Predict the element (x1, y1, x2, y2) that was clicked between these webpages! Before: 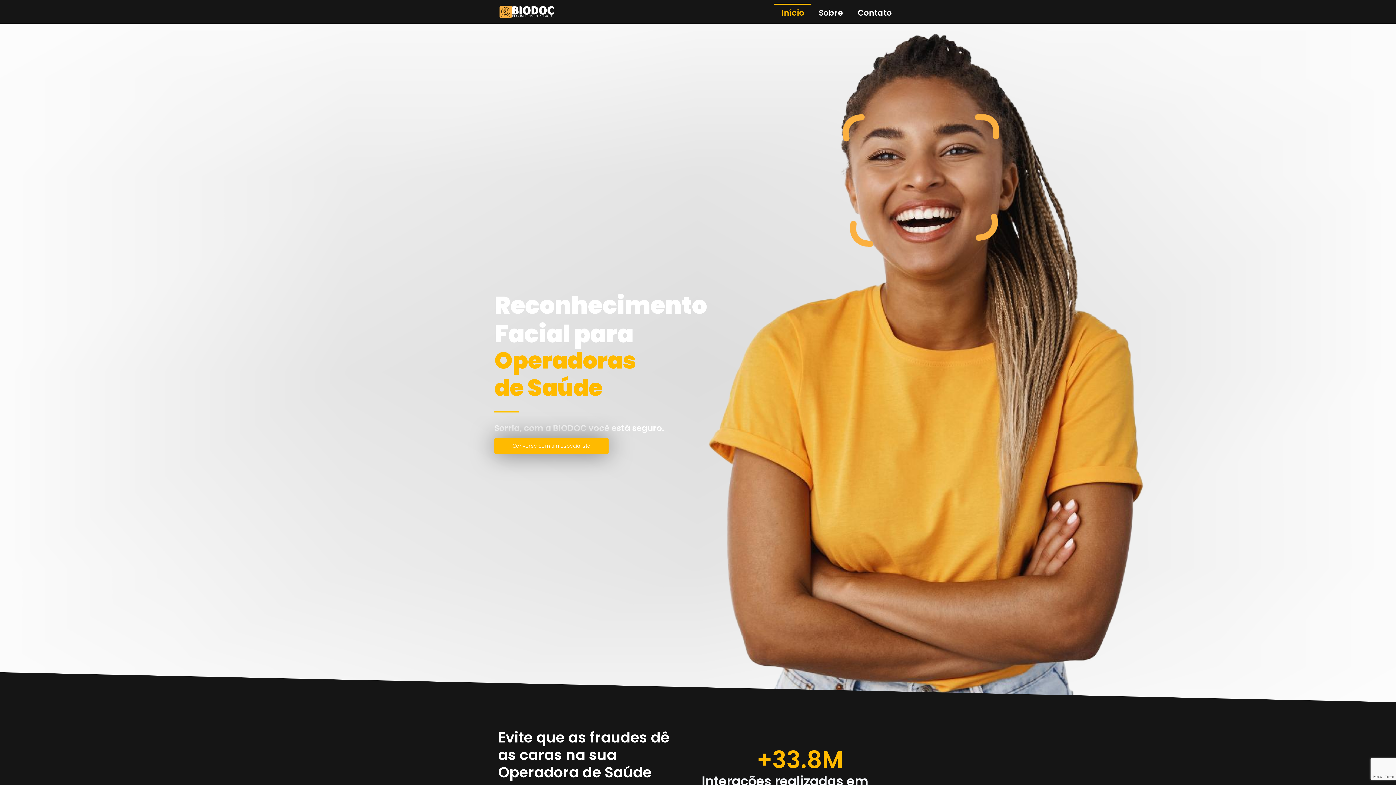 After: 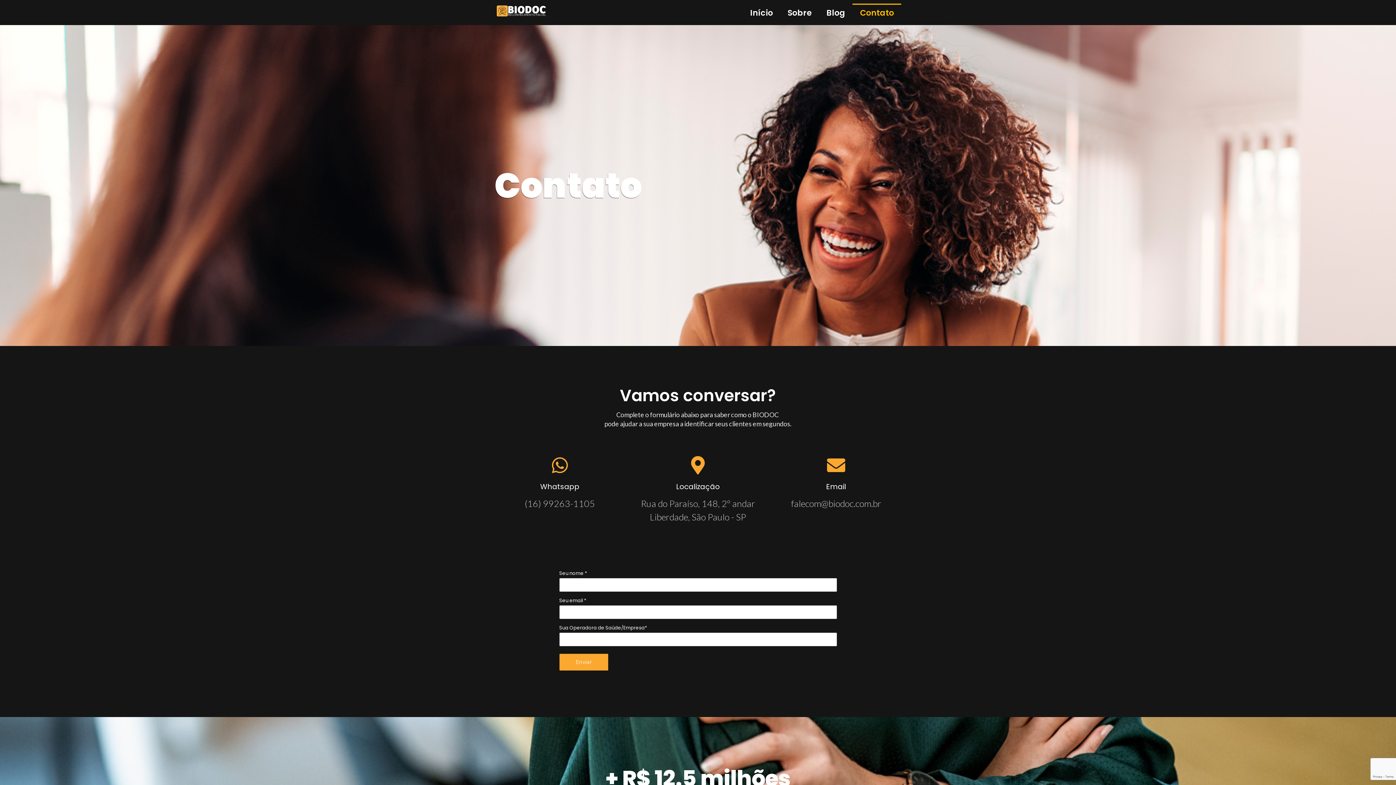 Action: label: Contato bbox: (850, 3, 899, 22)